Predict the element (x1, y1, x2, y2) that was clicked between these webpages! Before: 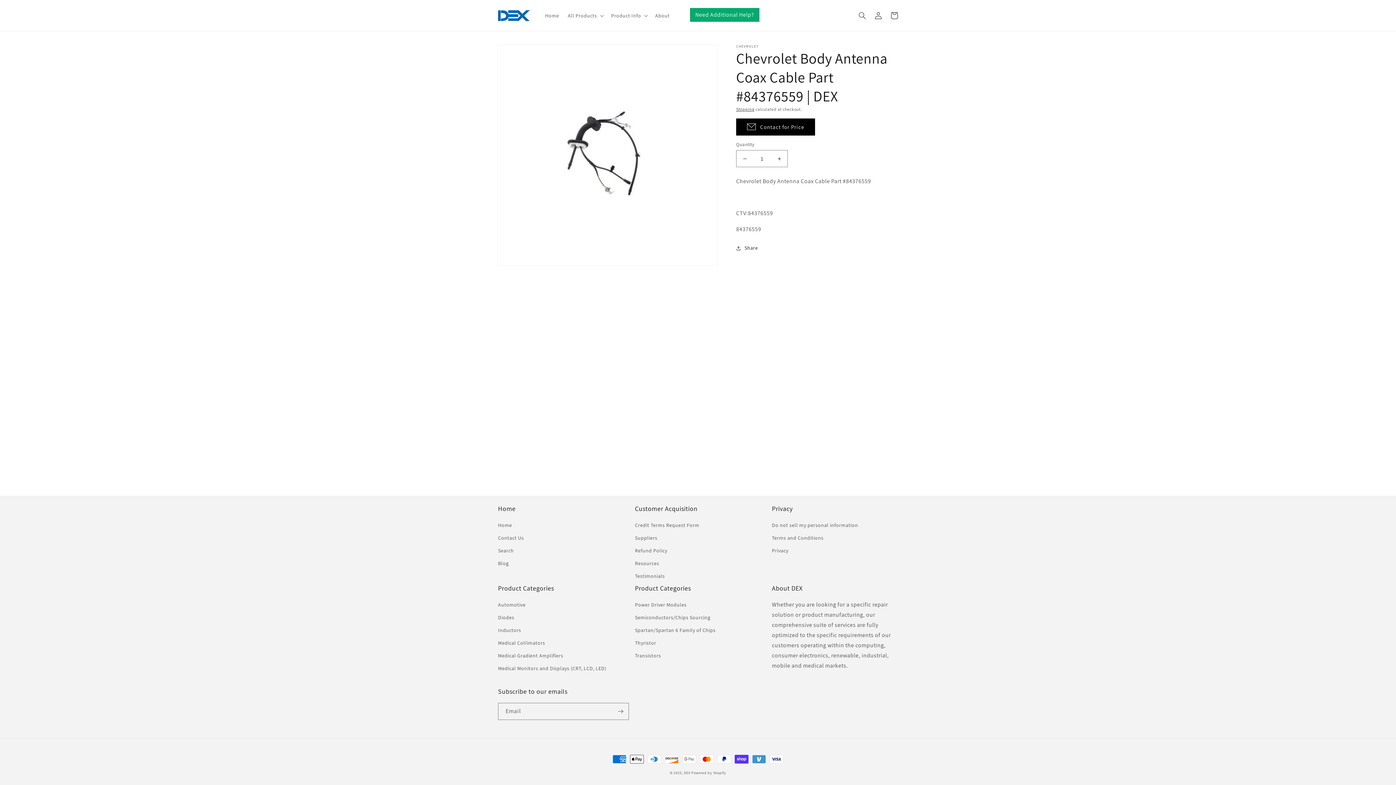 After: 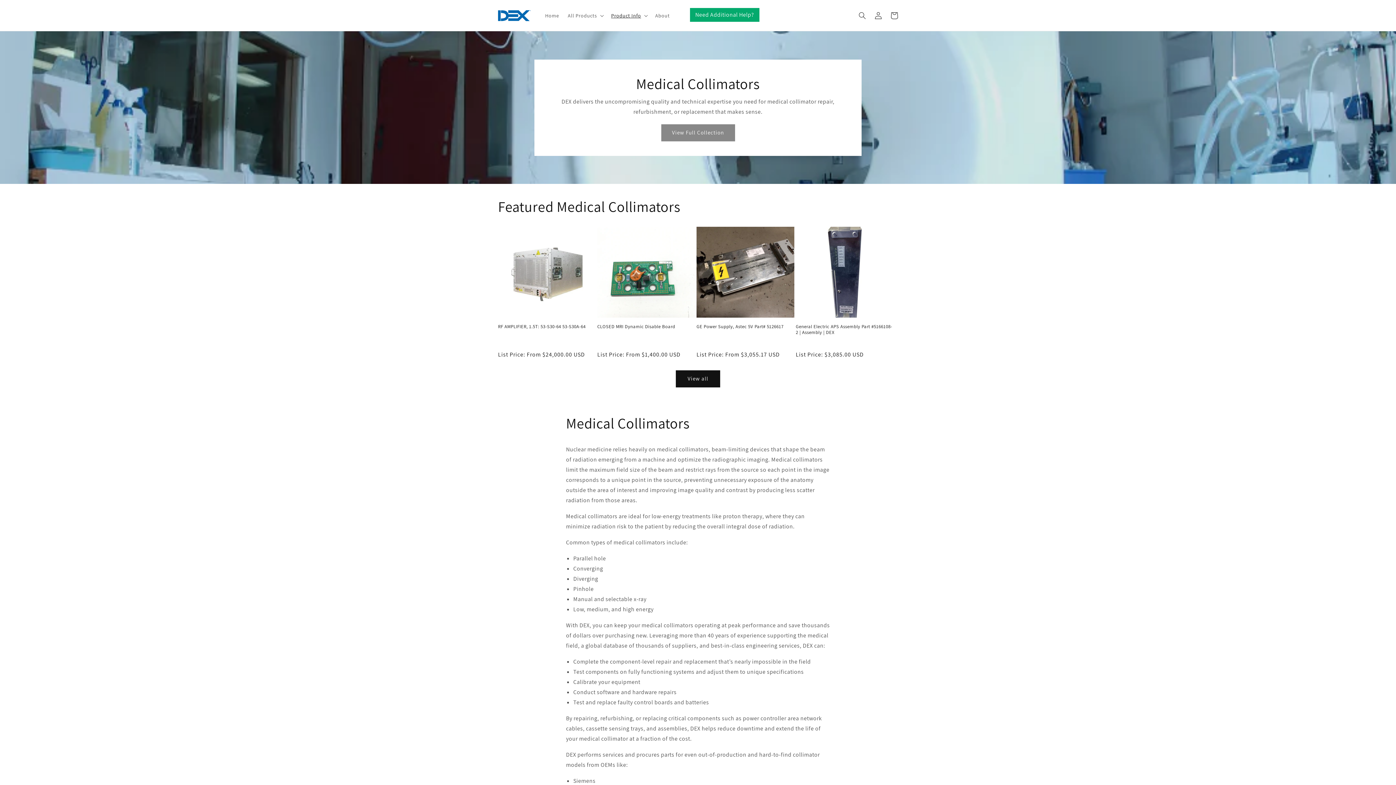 Action: bbox: (498, 637, 545, 649) label: Medical Collimators